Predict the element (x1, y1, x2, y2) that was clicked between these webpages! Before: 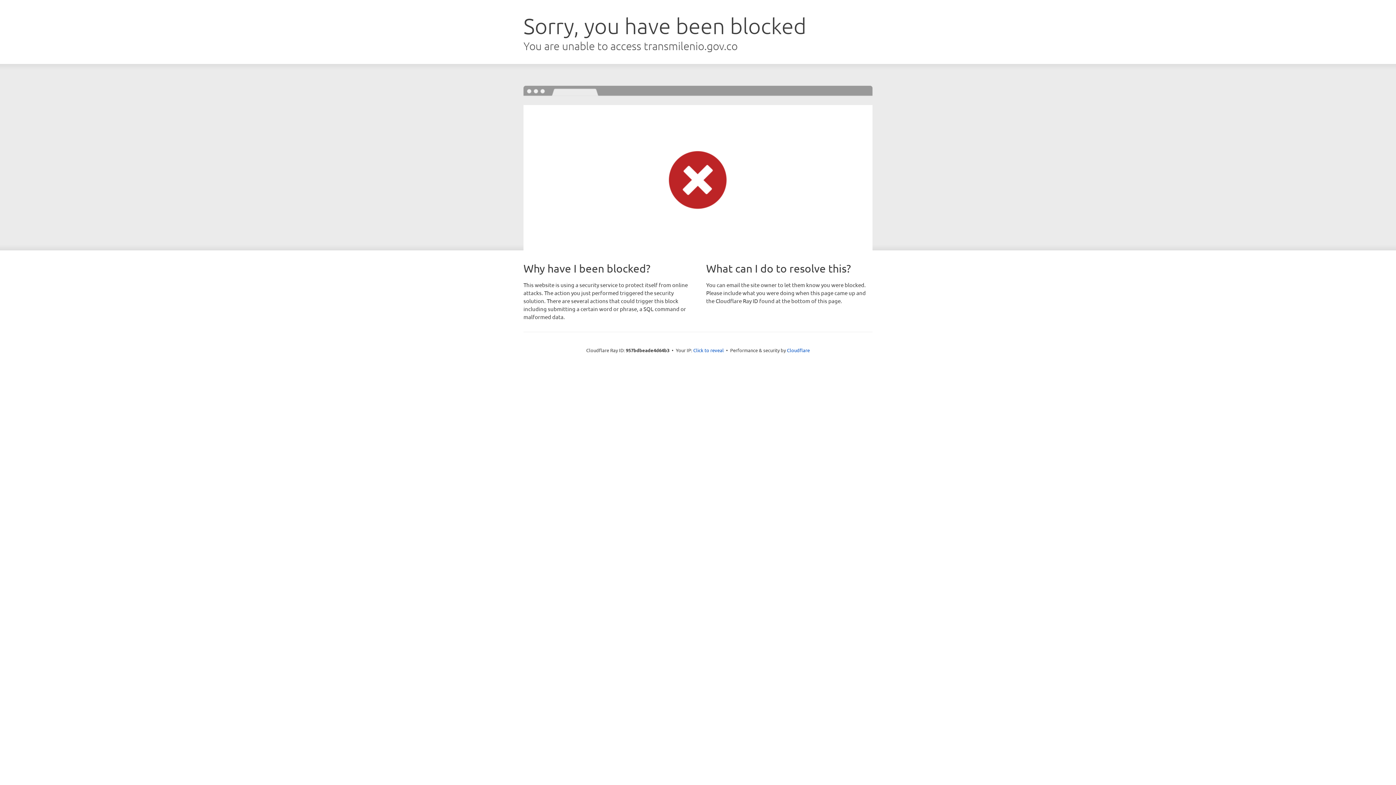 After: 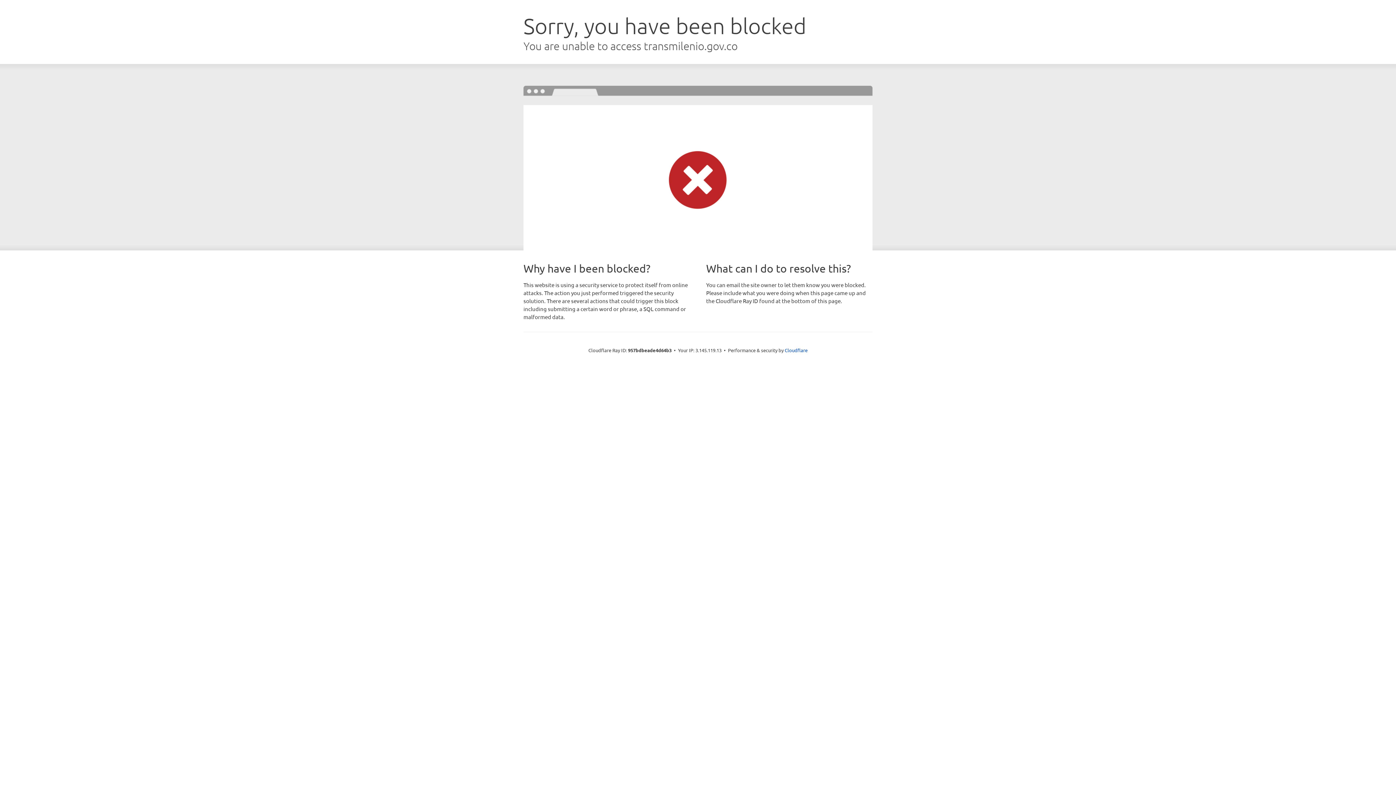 Action: bbox: (693, 346, 724, 353) label: Click to reveal